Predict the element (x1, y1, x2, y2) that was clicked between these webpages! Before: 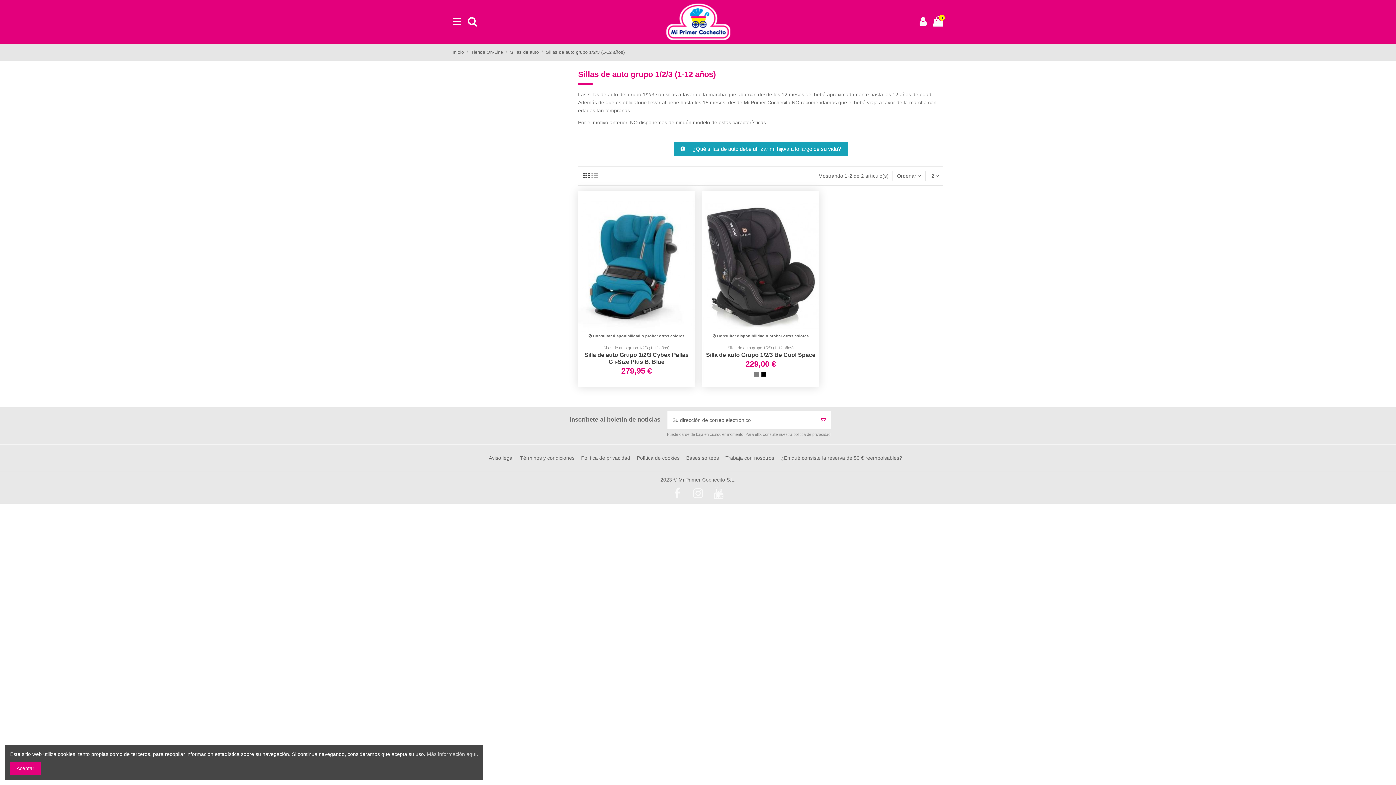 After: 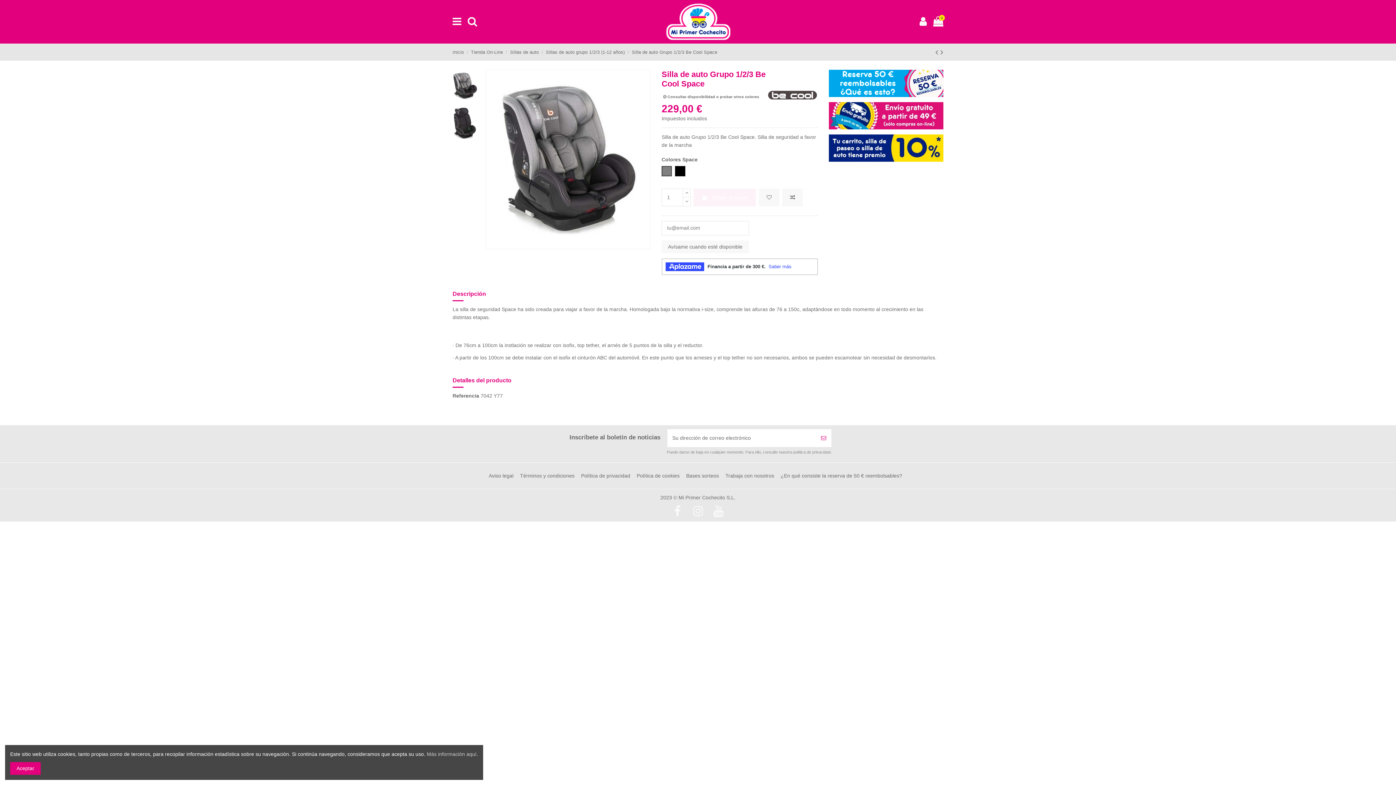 Action: label: Be Iron bbox: (754, 372, 759, 377)